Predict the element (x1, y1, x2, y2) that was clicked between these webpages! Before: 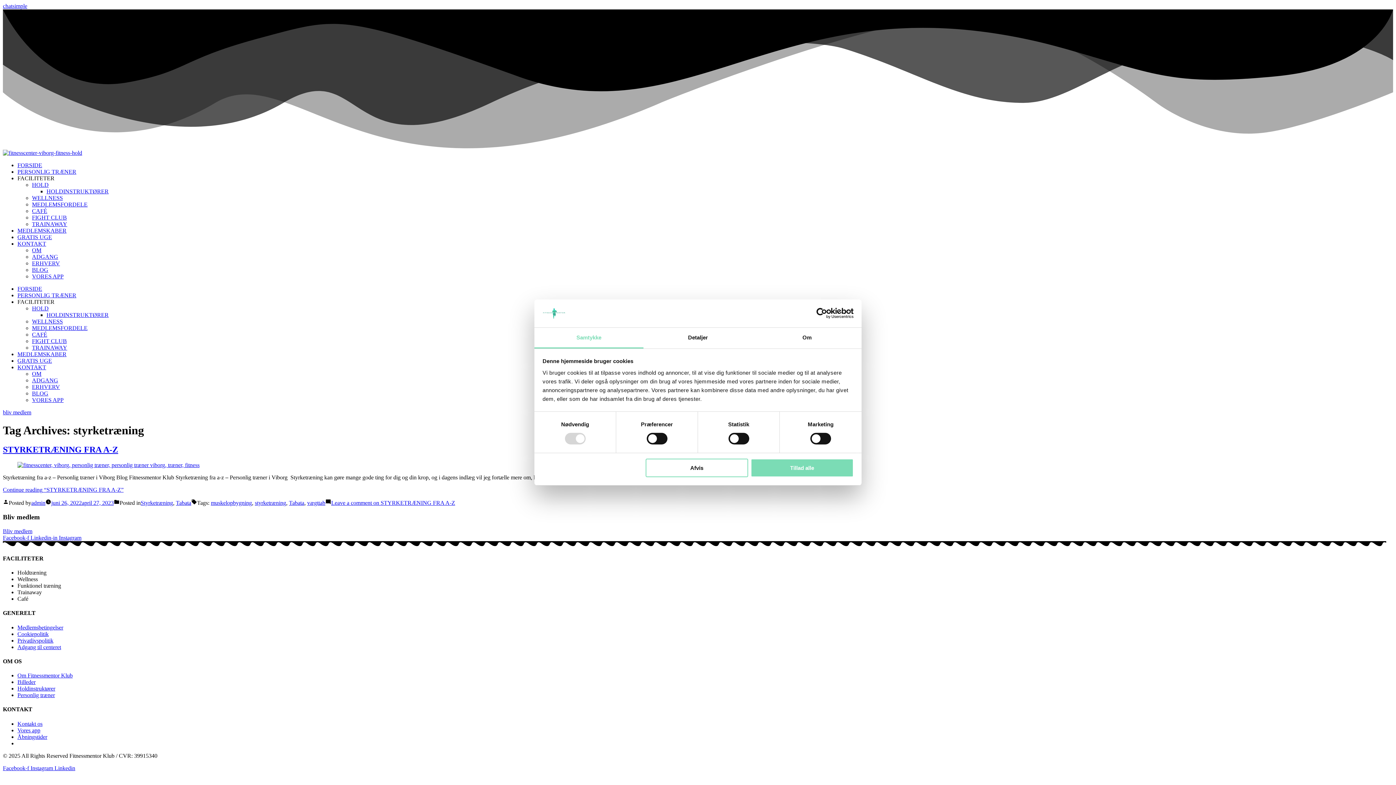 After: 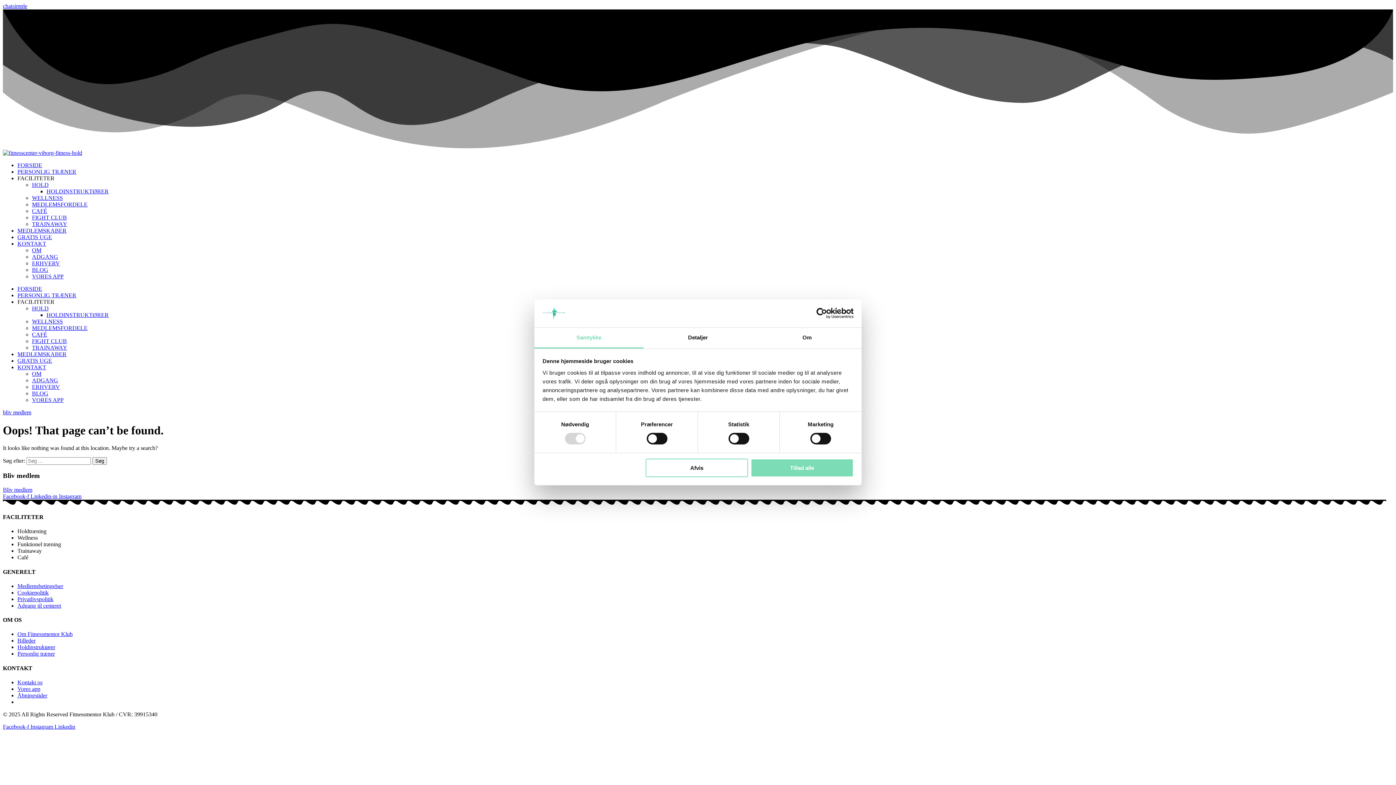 Action: bbox: (17, 734, 47, 740) label: Åbningstider